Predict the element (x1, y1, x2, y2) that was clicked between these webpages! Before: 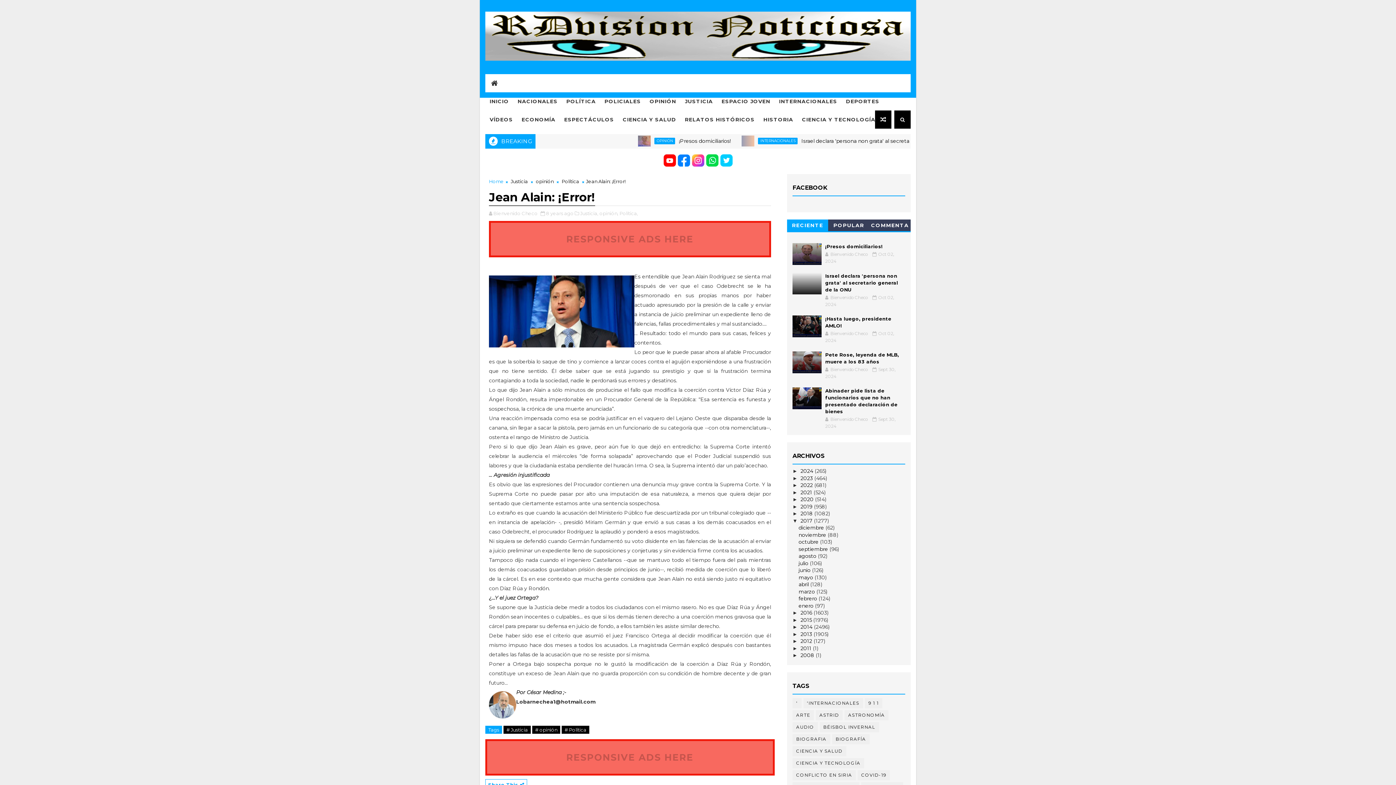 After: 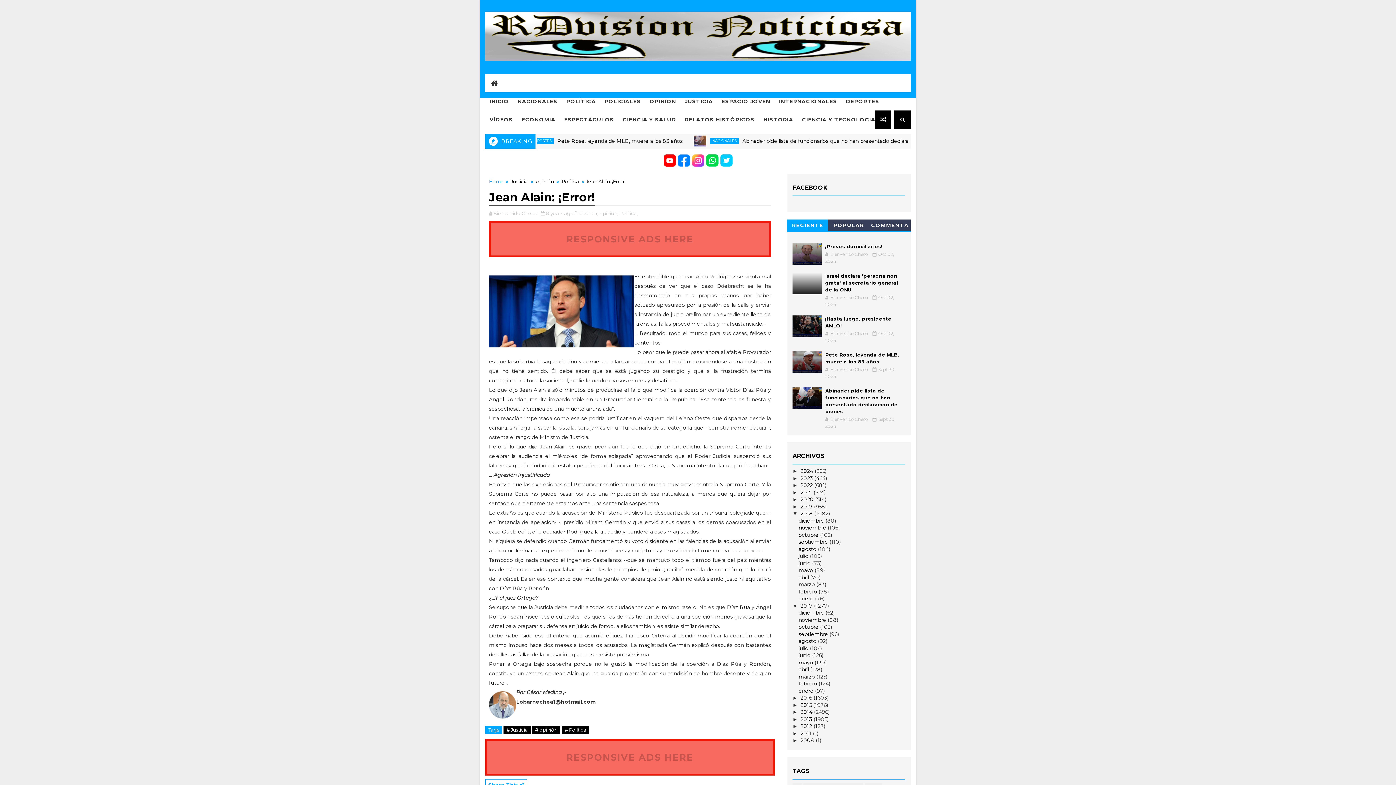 Action: bbox: (792, 510, 800, 516) label: ►  